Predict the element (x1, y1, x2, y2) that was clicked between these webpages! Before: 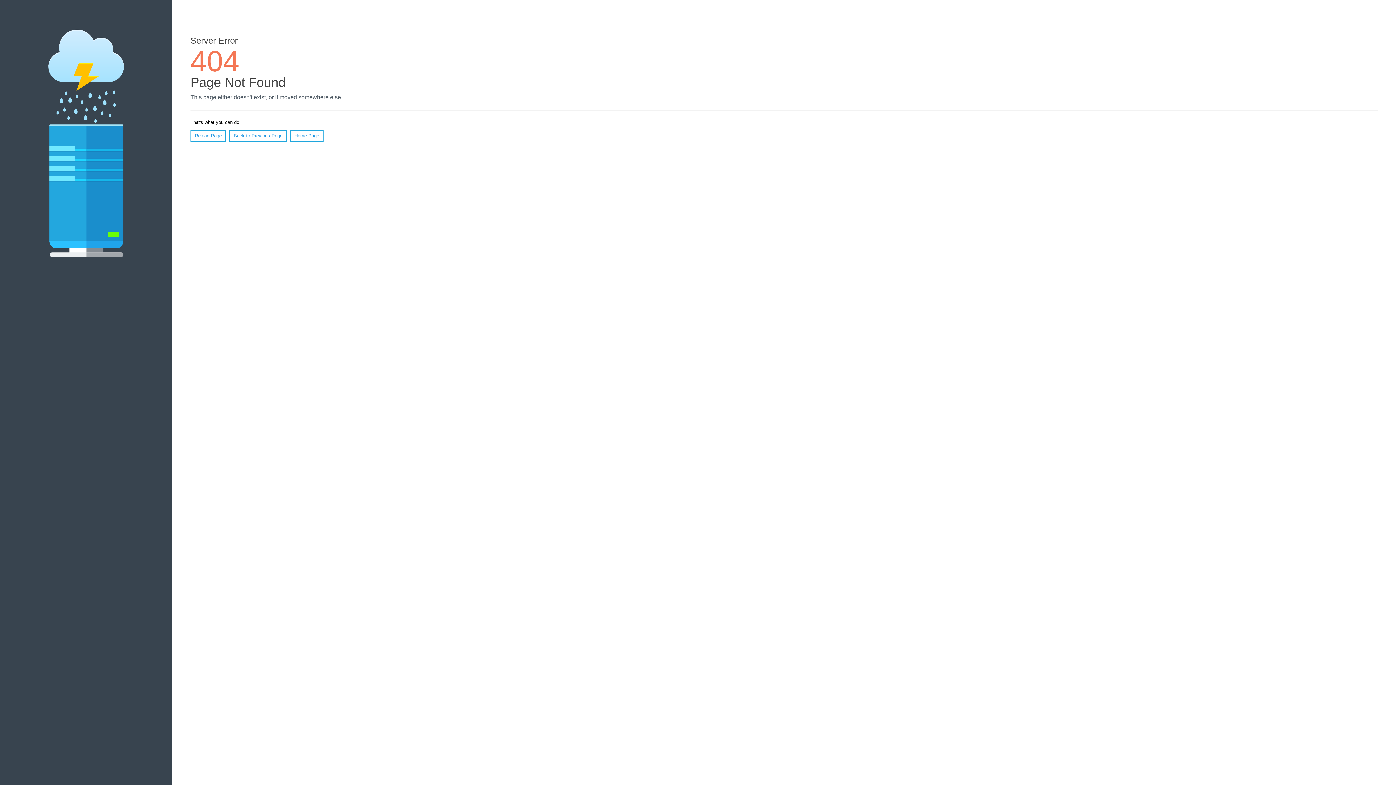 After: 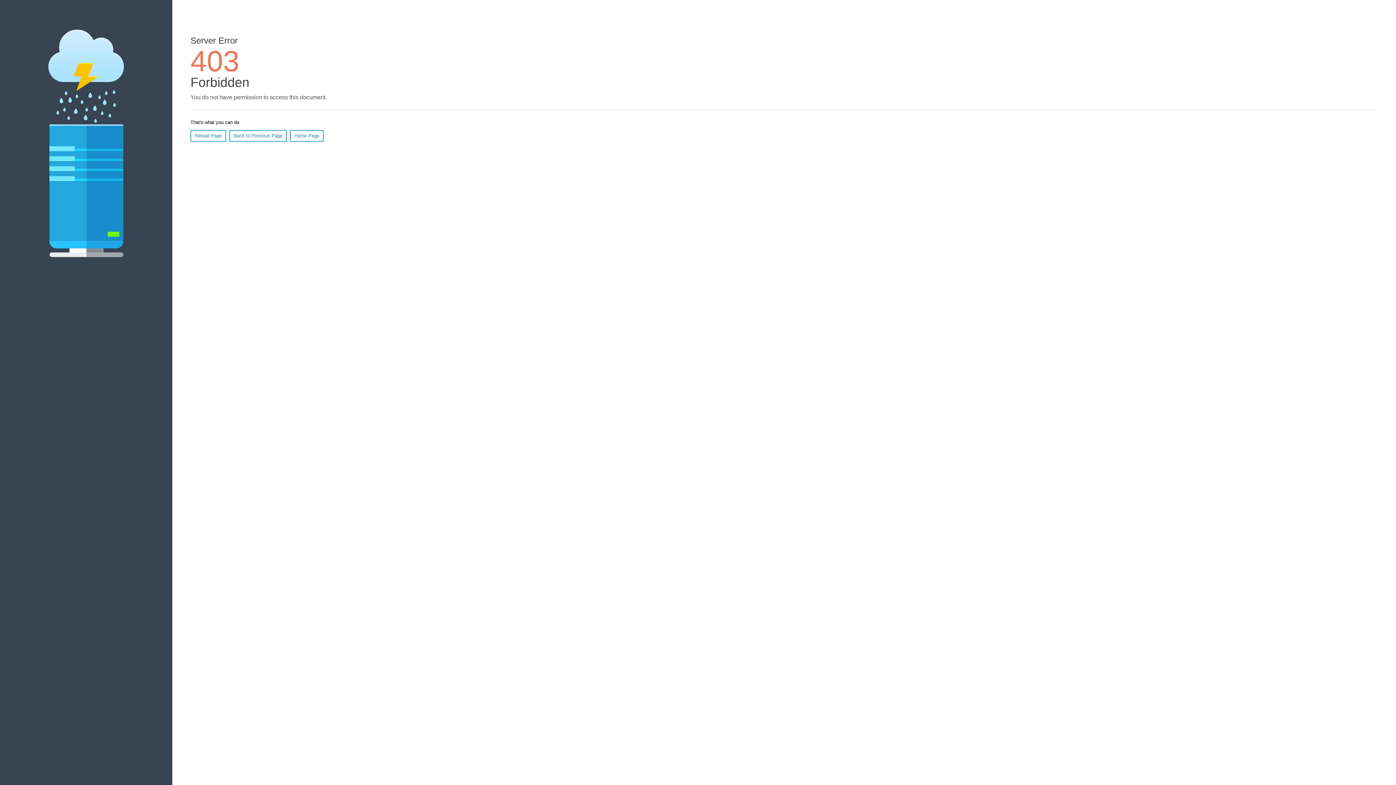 Action: label: Home Page bbox: (290, 130, 323, 141)